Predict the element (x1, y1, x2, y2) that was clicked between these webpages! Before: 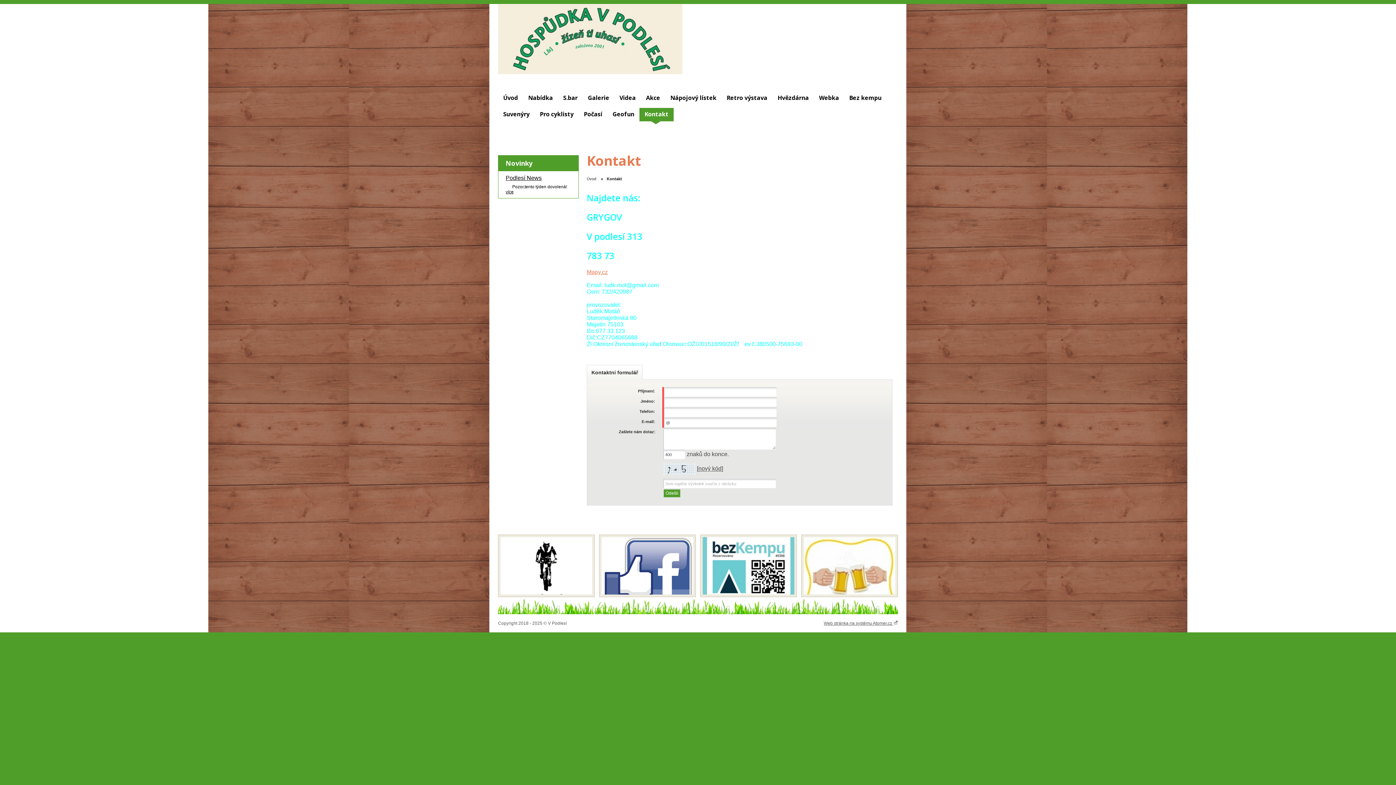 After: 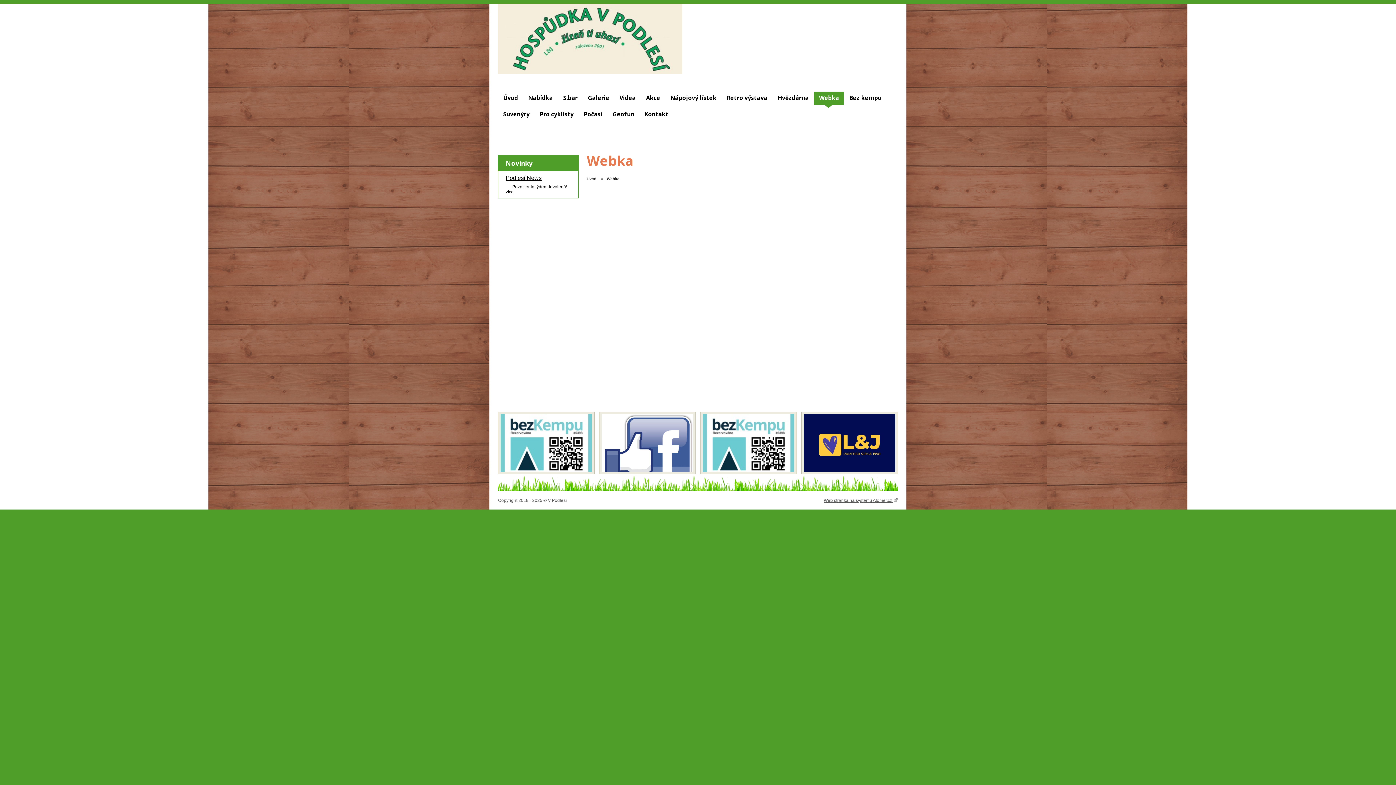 Action: label: Webka bbox: (814, 91, 844, 108)